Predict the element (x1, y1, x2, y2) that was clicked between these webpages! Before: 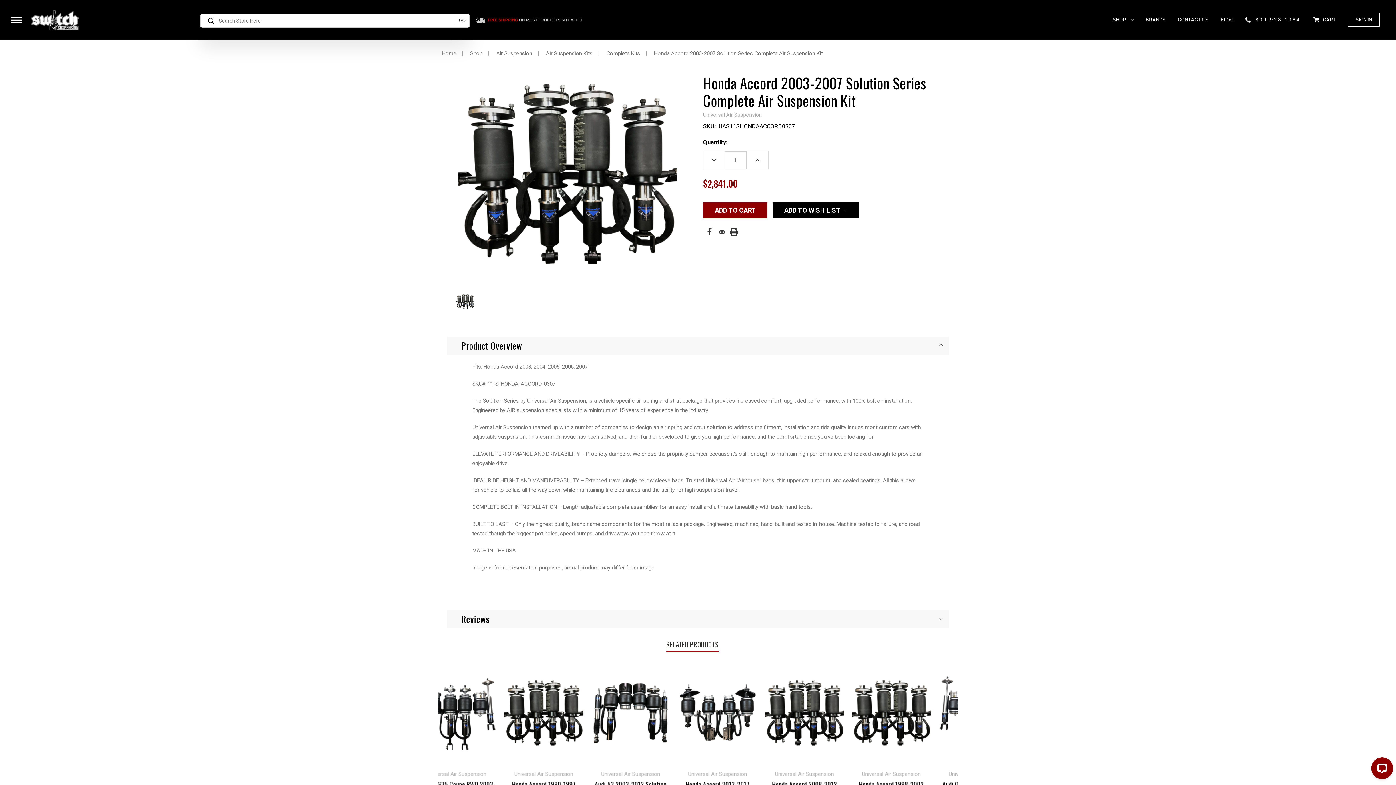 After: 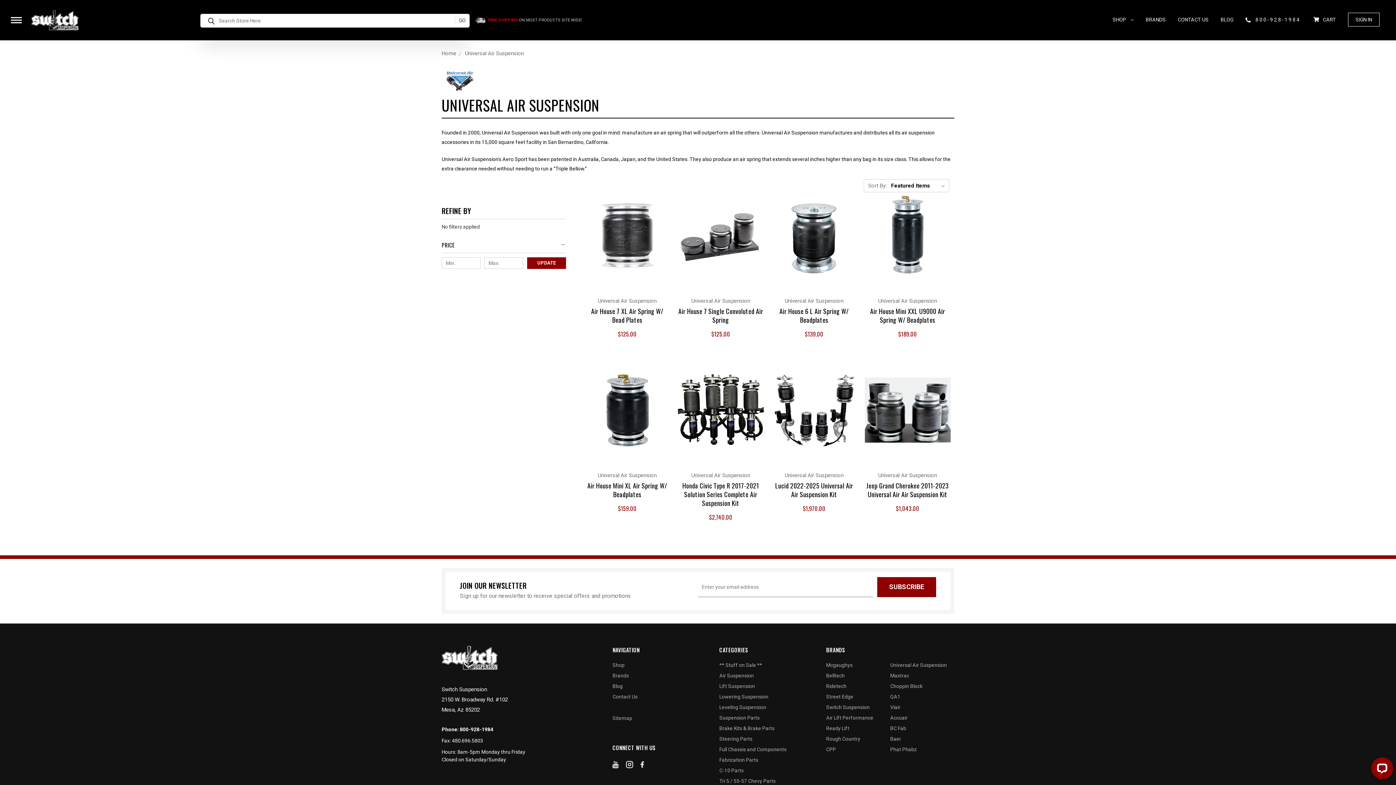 Action: label: Universal Air Suspension bbox: (703, 111, 762, 117)